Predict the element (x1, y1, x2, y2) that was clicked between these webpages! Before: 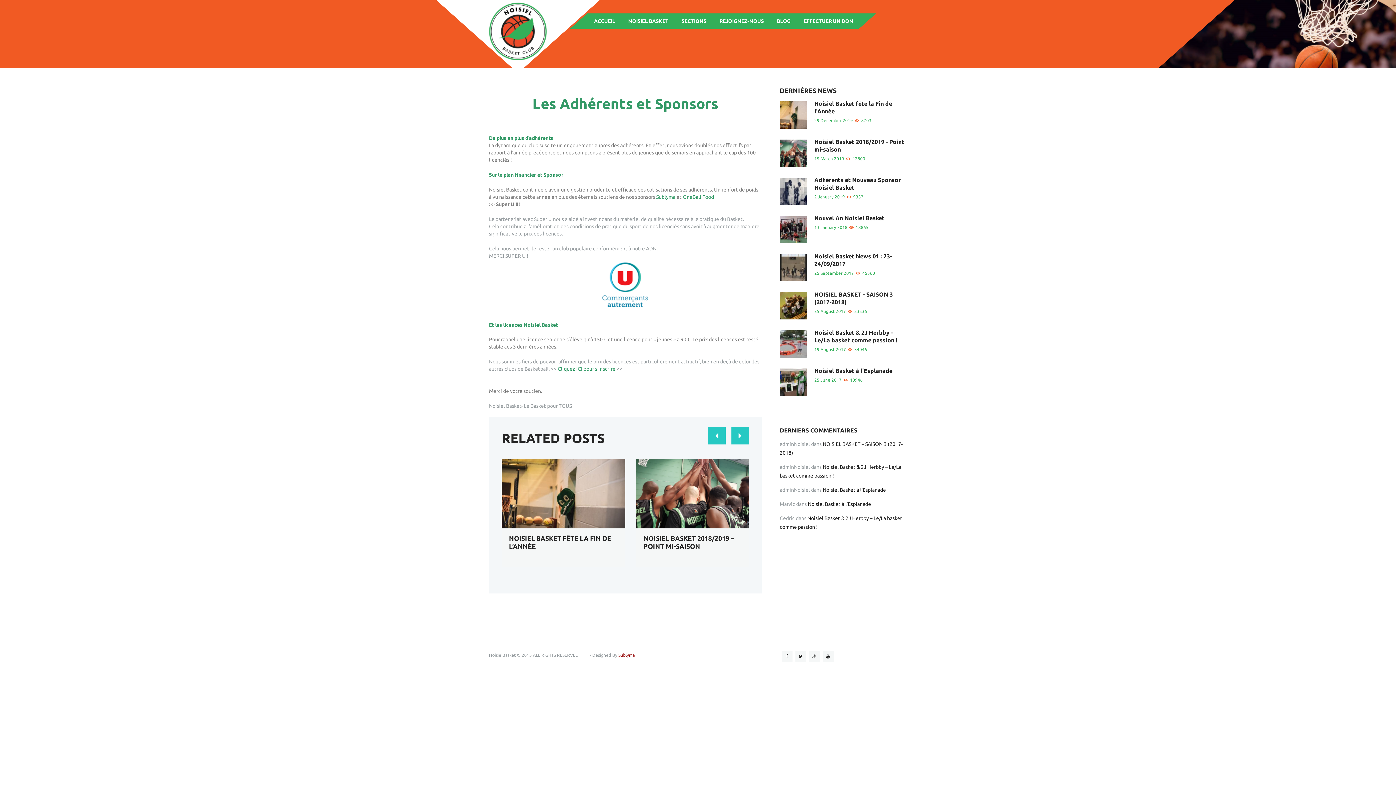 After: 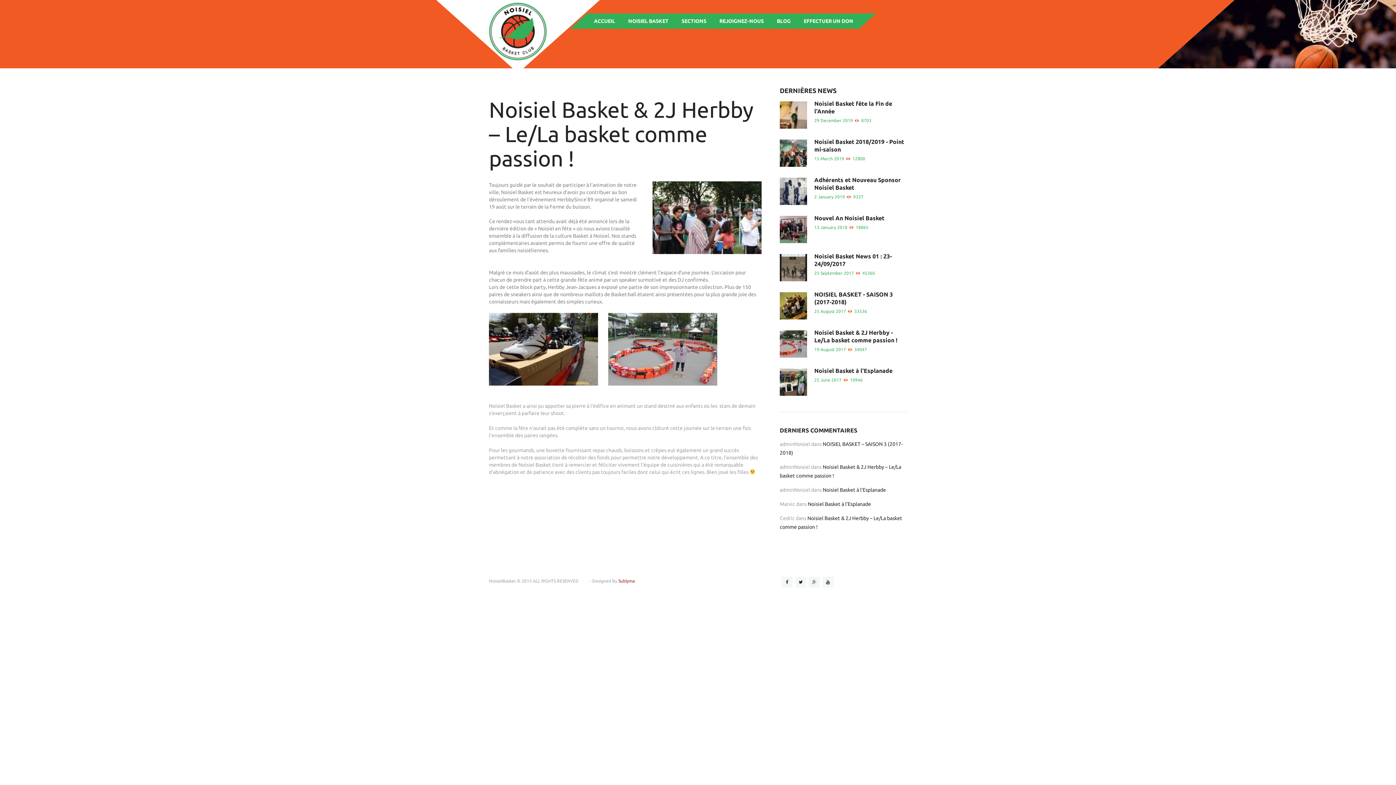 Action: bbox: (780, 330, 807, 357)